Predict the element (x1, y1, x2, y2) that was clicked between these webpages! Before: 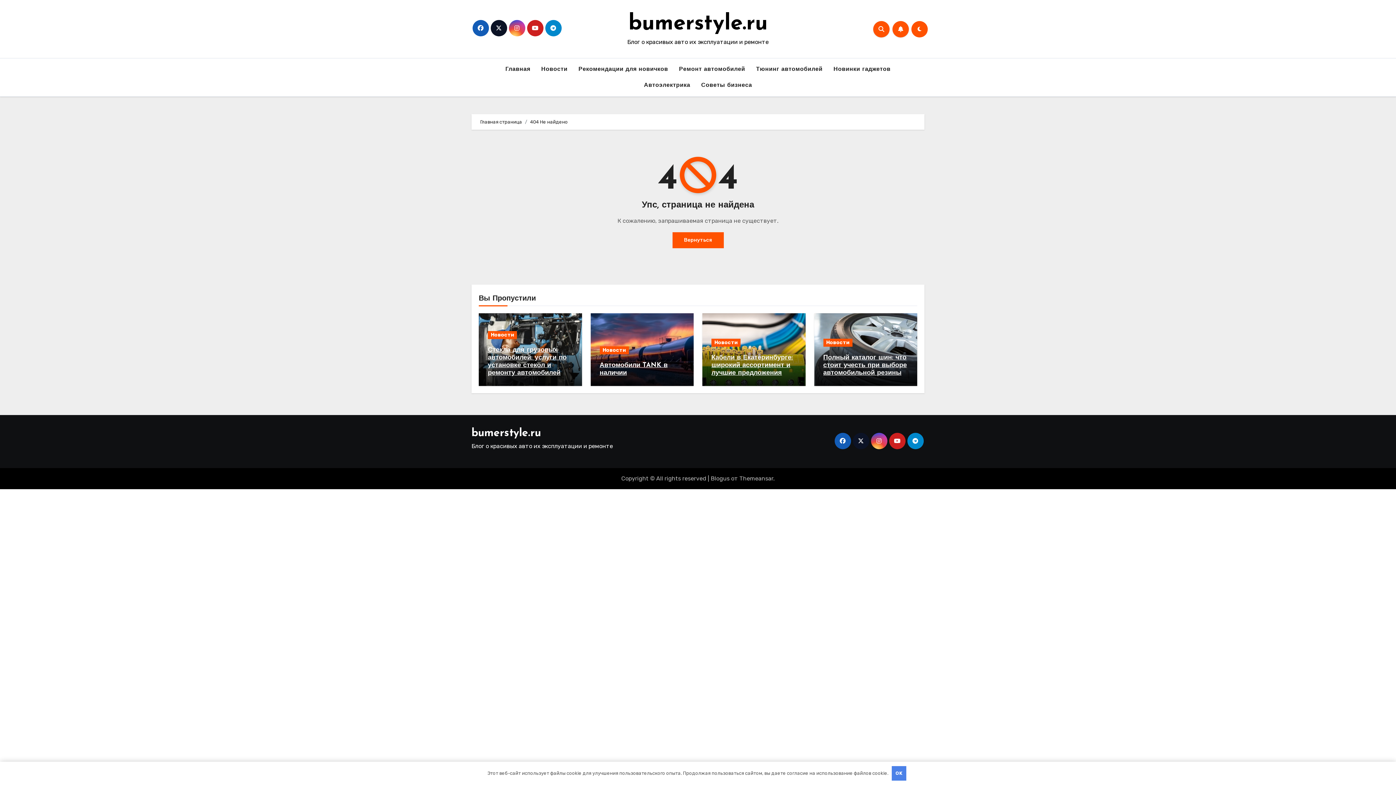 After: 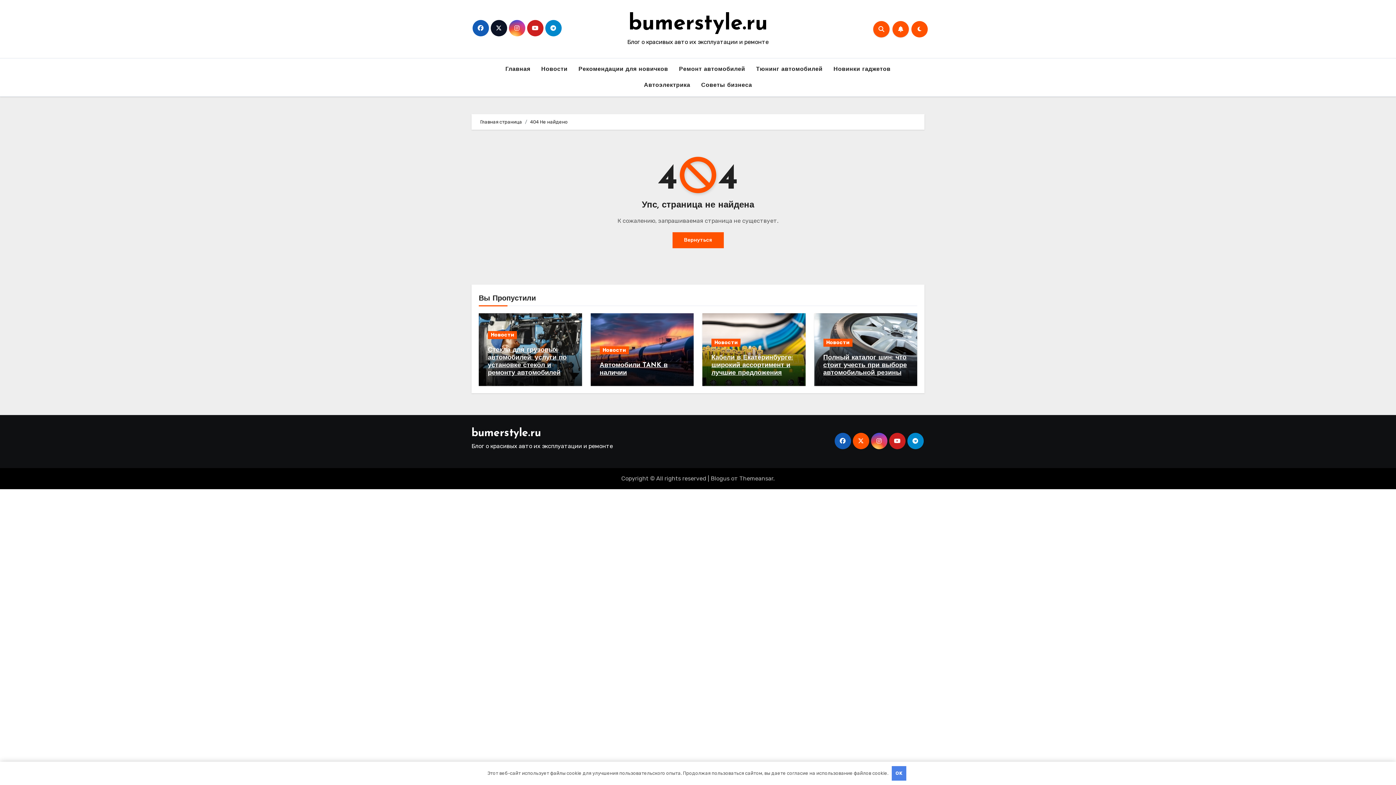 Action: bbox: (852, 433, 869, 449)